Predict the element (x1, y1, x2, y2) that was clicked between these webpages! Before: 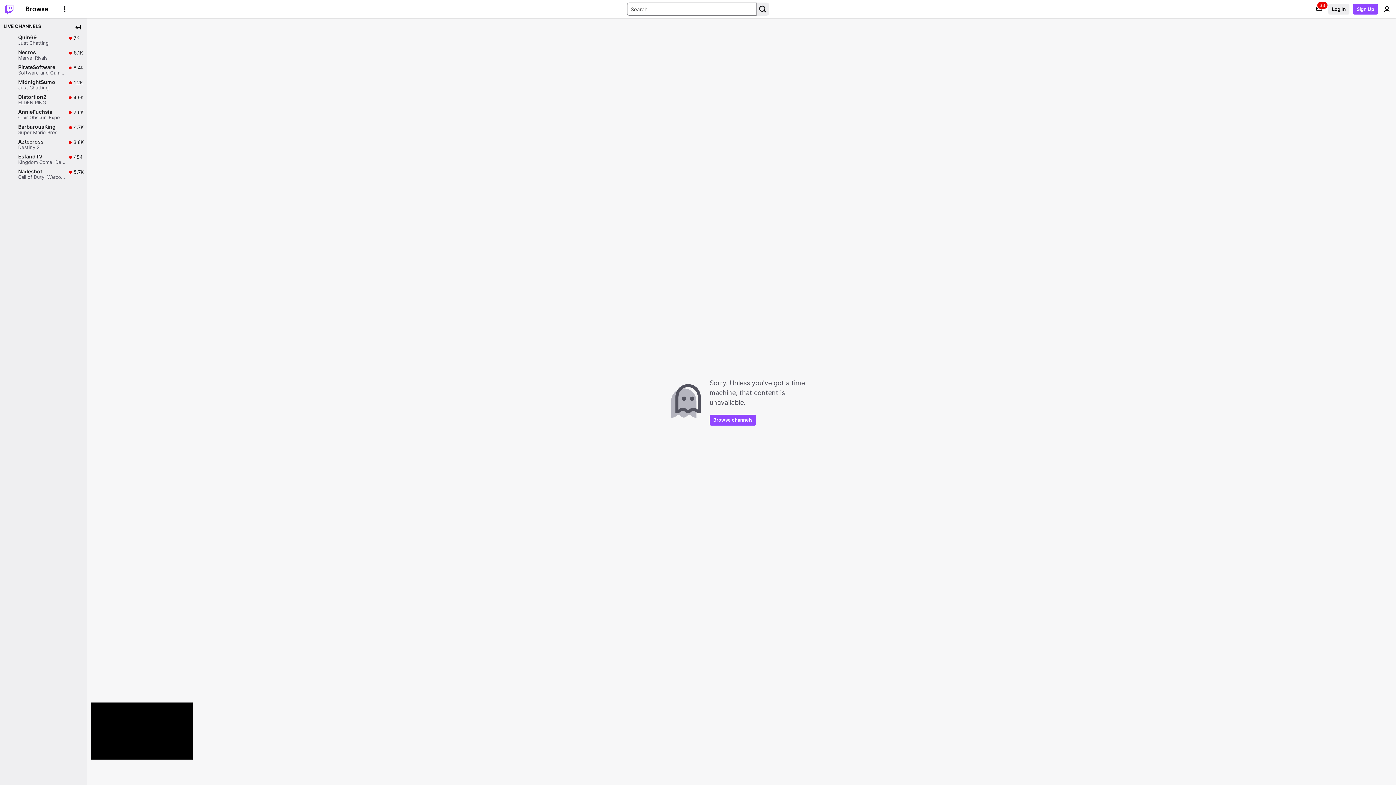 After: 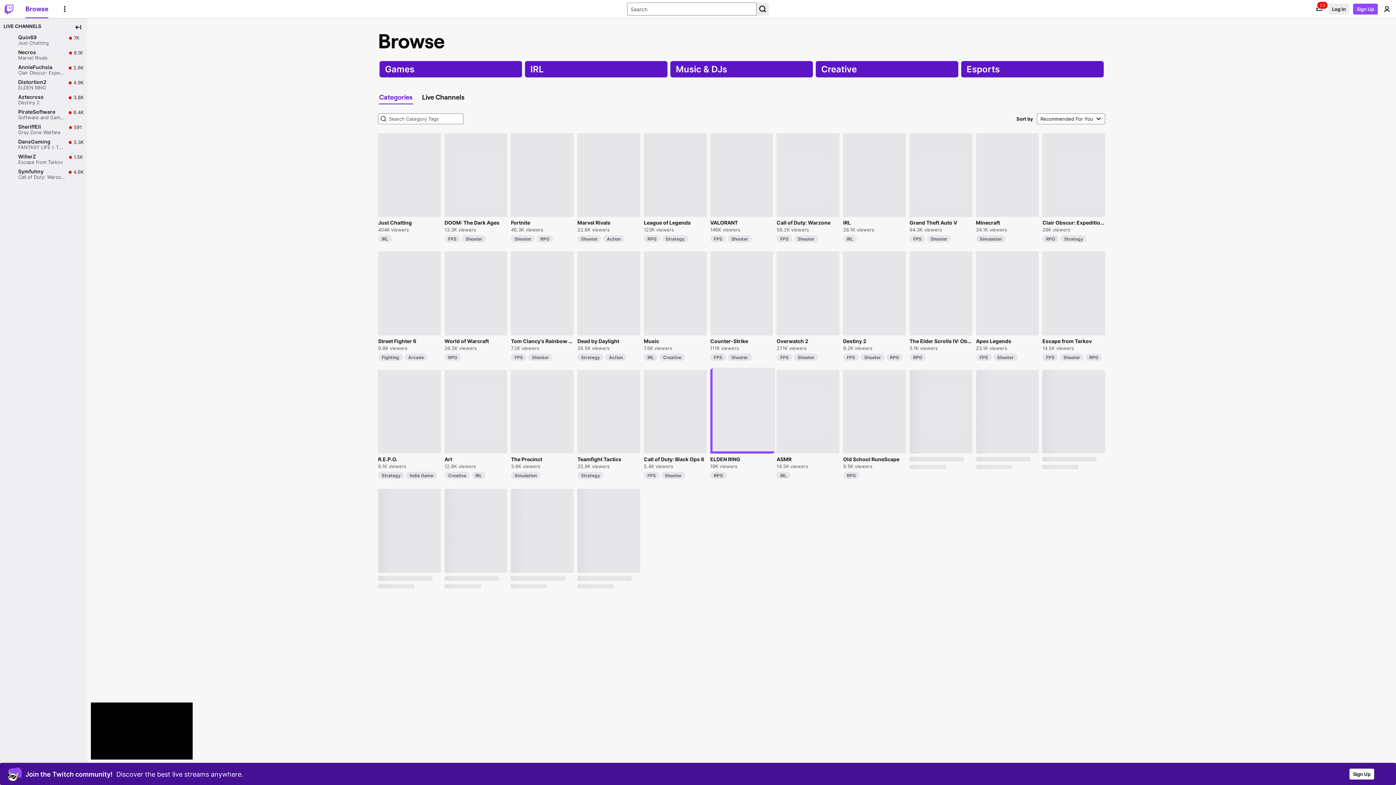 Action: label: Browse channels bbox: (709, 414, 756, 425)